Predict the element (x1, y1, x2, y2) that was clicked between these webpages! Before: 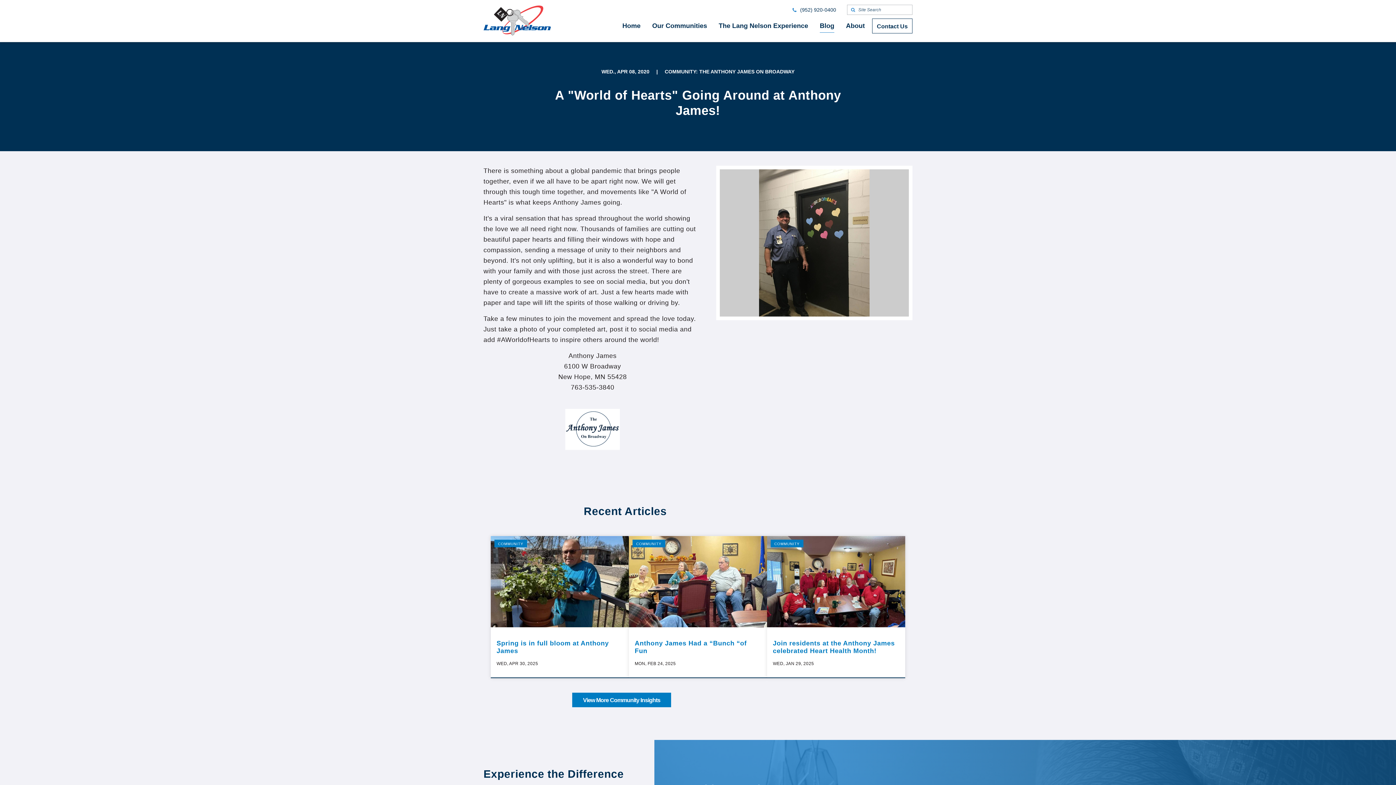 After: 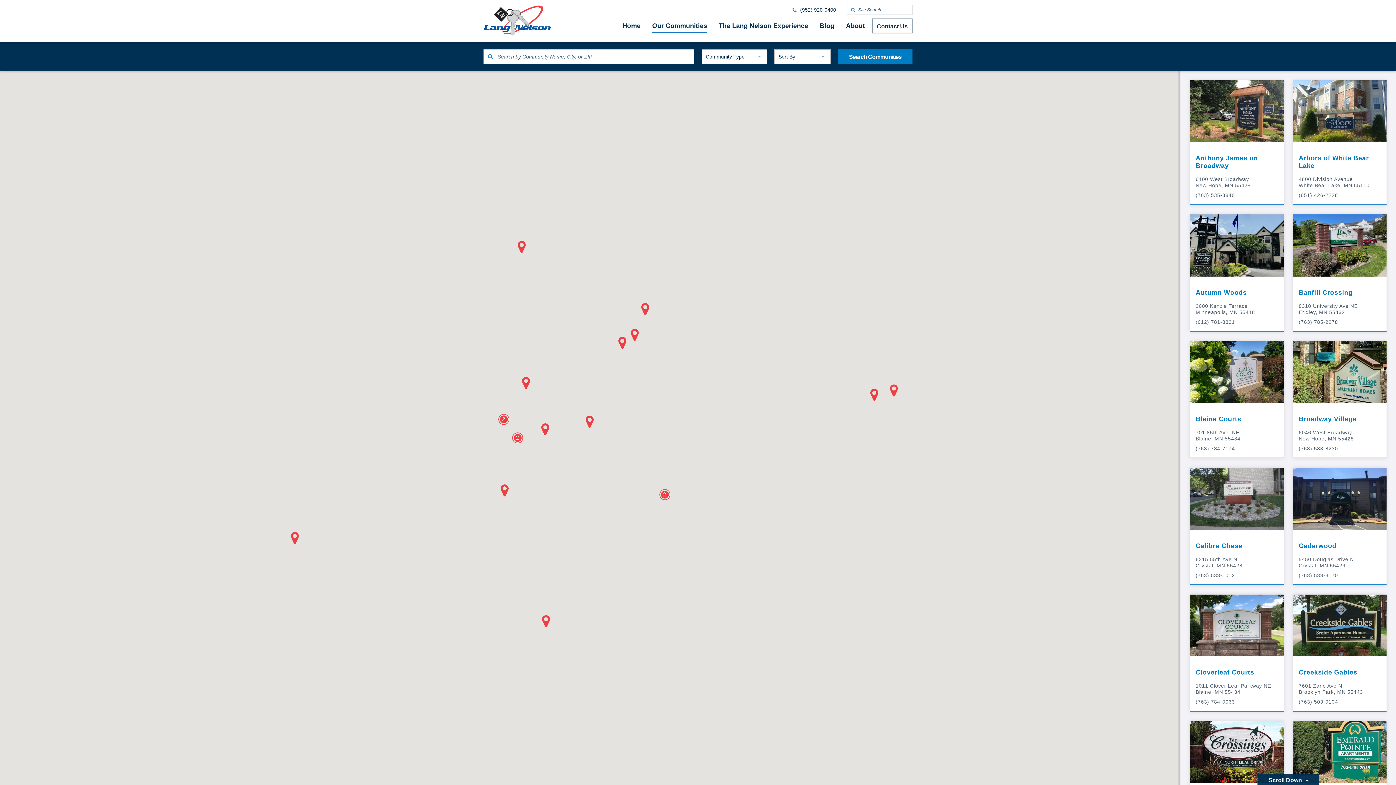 Action: bbox: (648, 19, 710, 32) label: Our Communities